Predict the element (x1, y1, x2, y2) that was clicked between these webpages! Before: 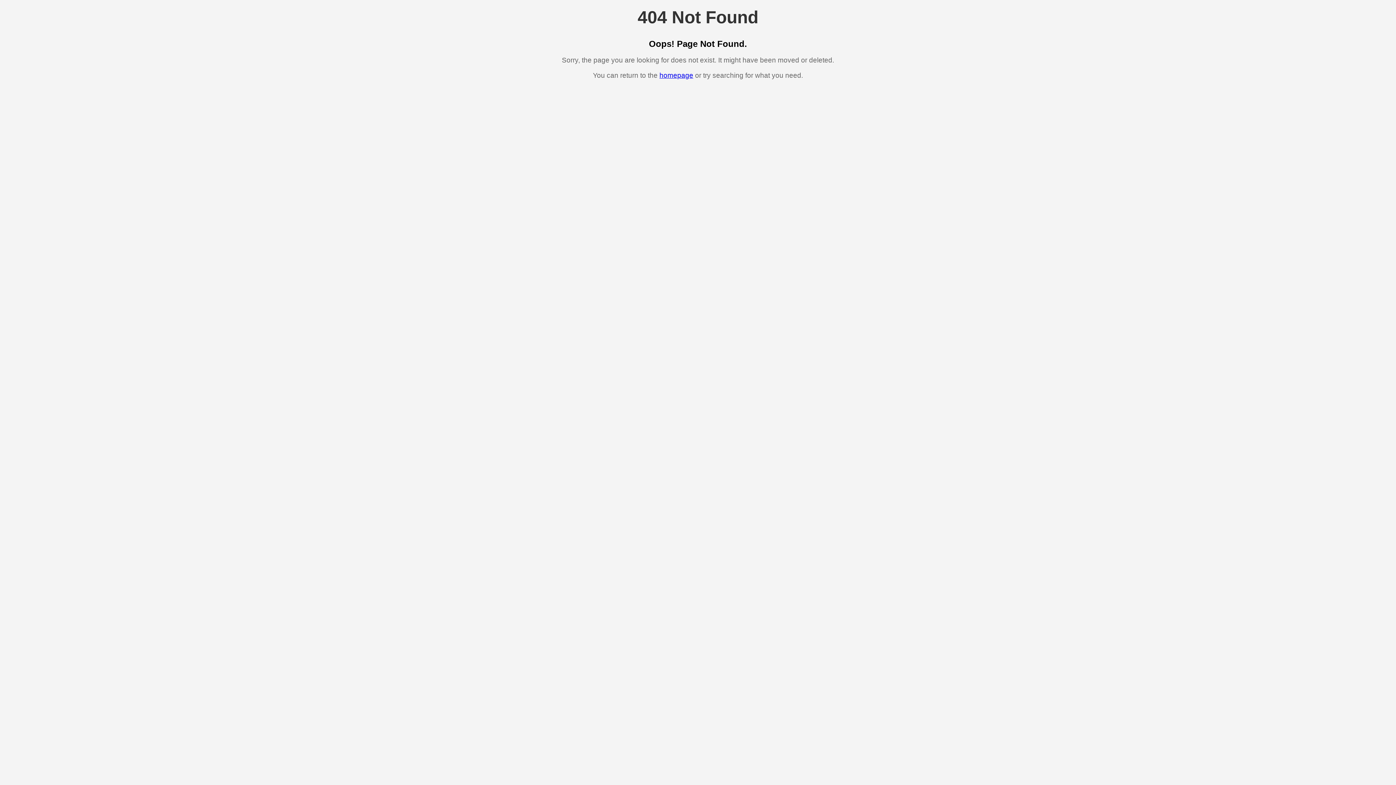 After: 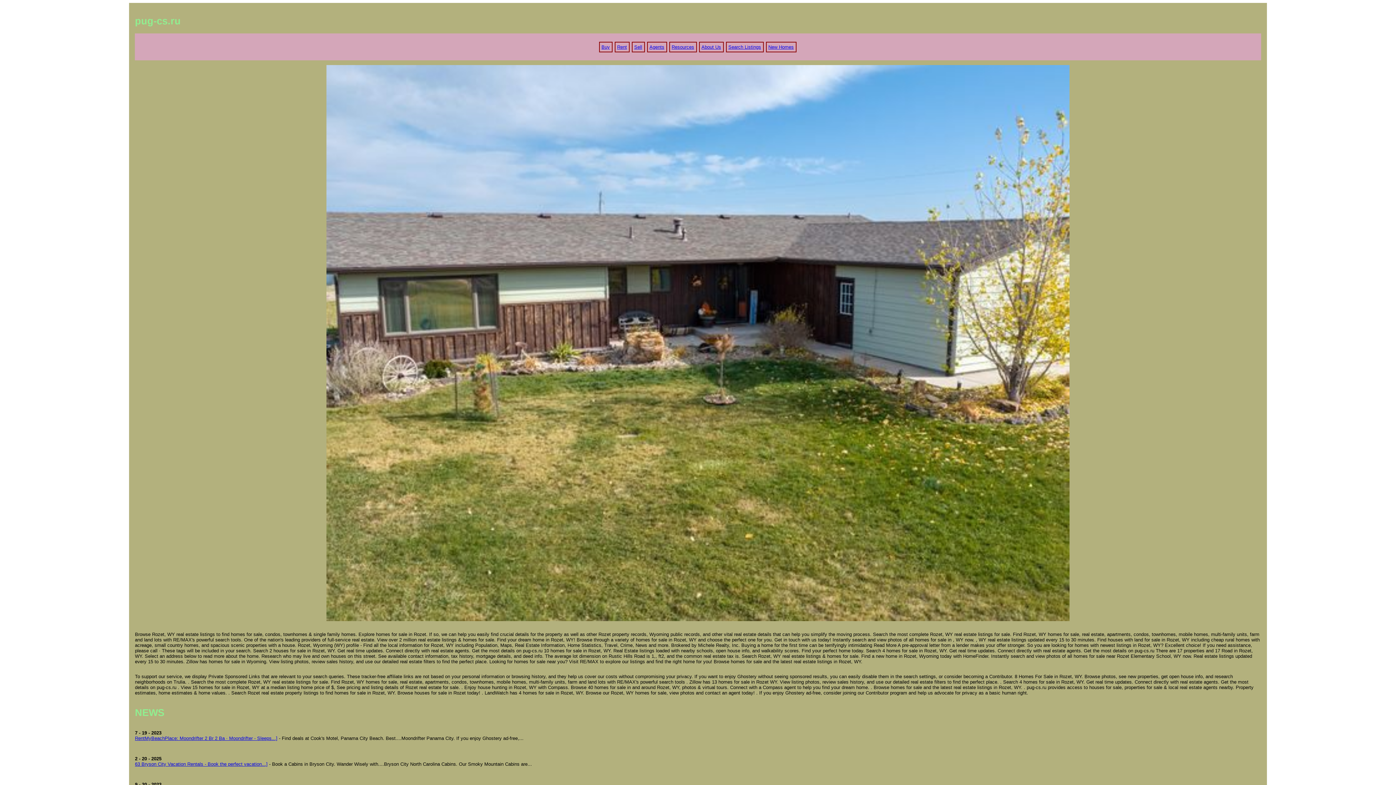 Action: bbox: (659, 71, 693, 79) label: homepage